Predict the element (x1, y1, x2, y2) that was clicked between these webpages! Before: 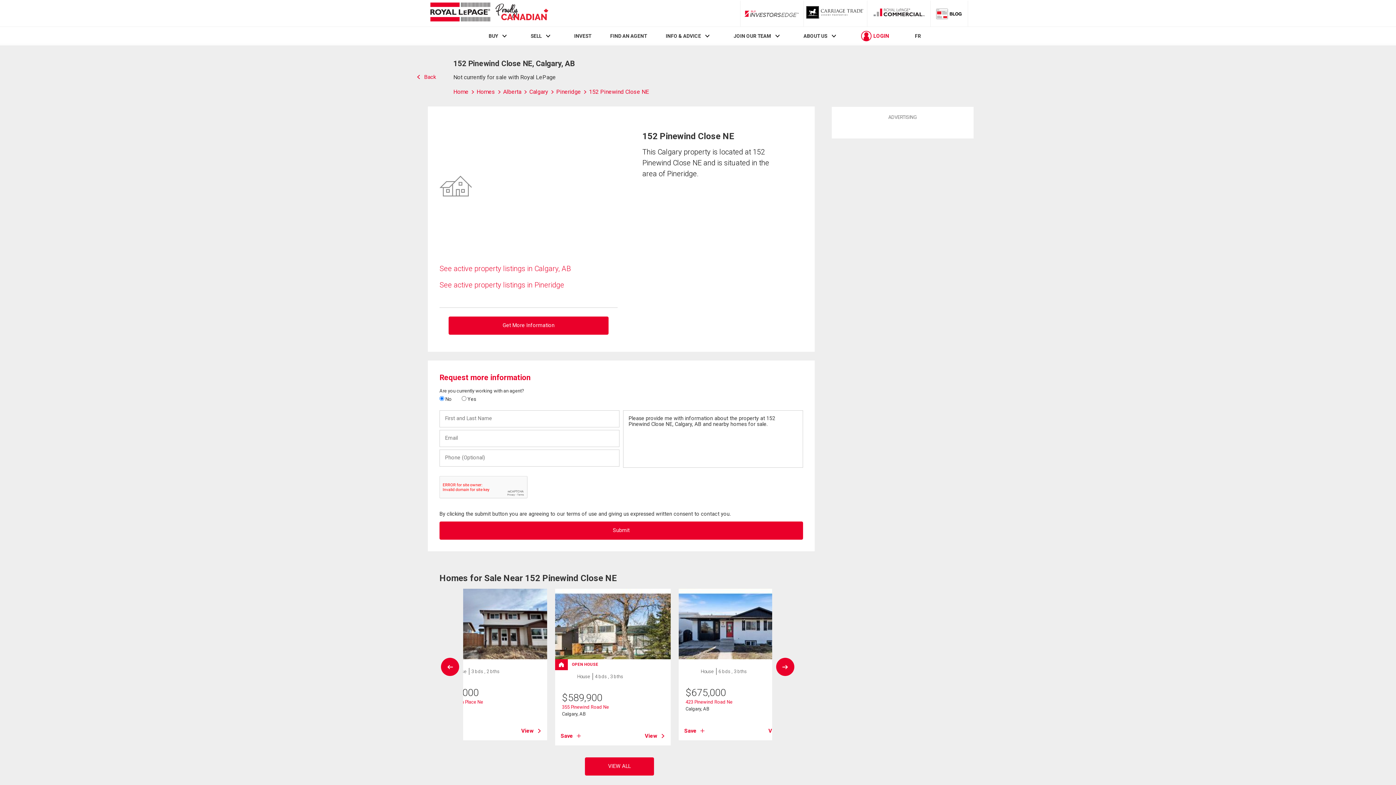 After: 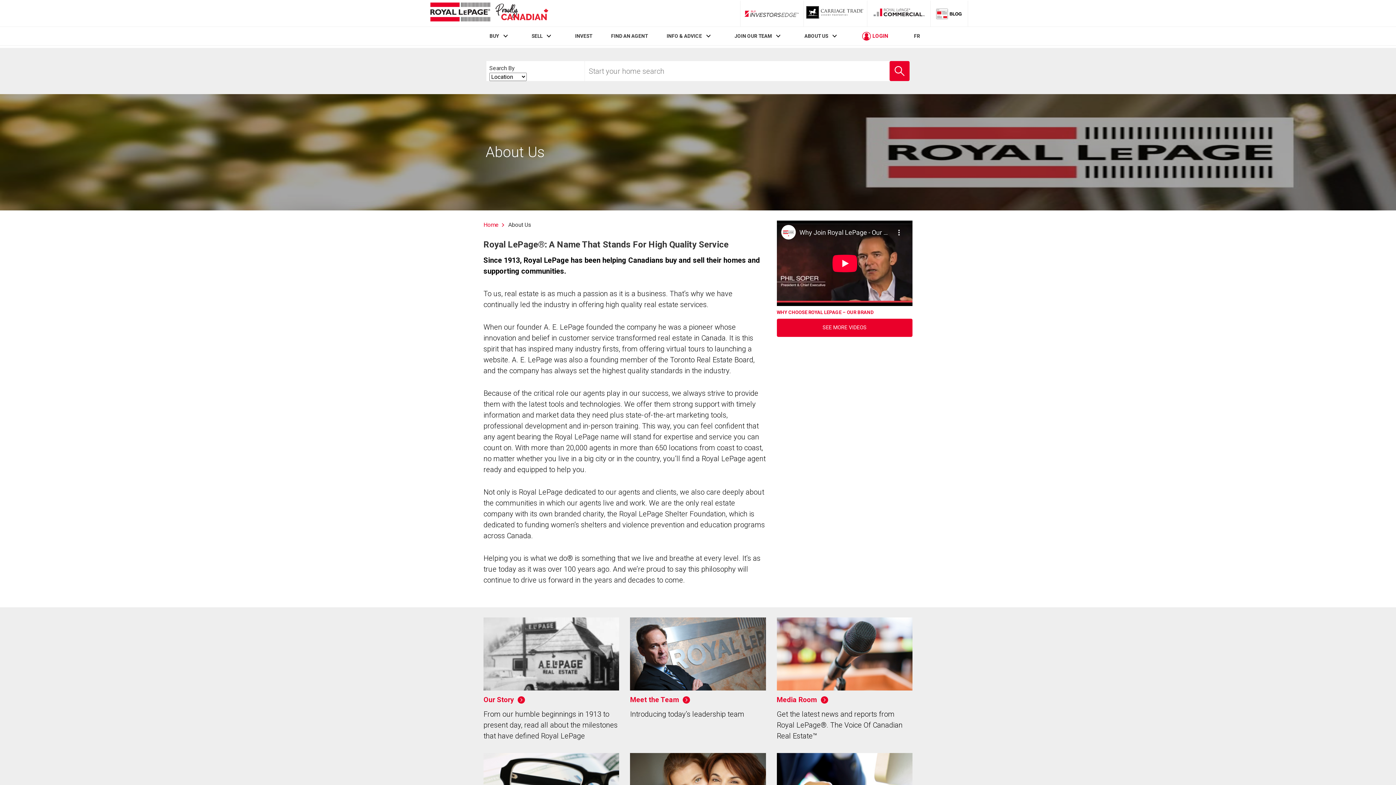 Action: bbox: (803, 33, 827, 39) label: ABOUT US